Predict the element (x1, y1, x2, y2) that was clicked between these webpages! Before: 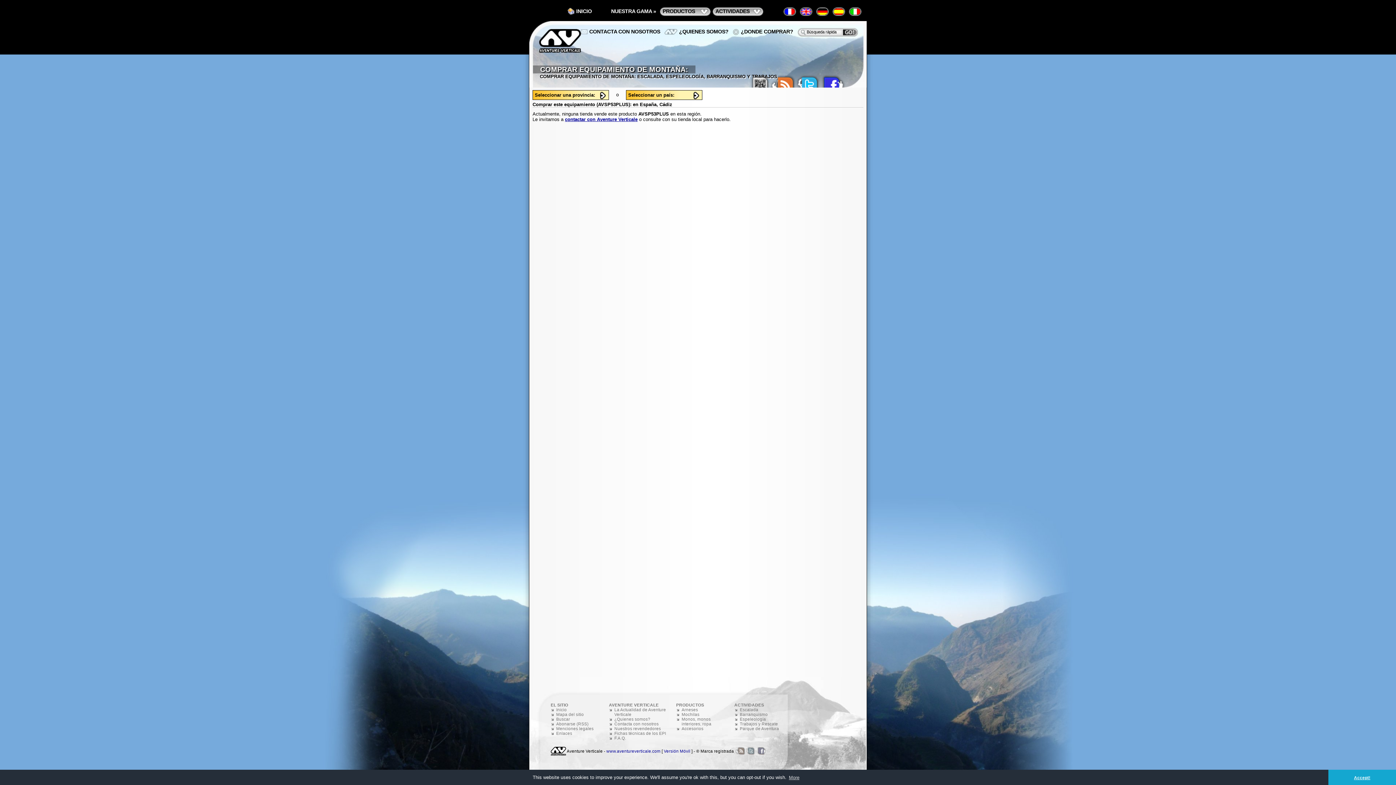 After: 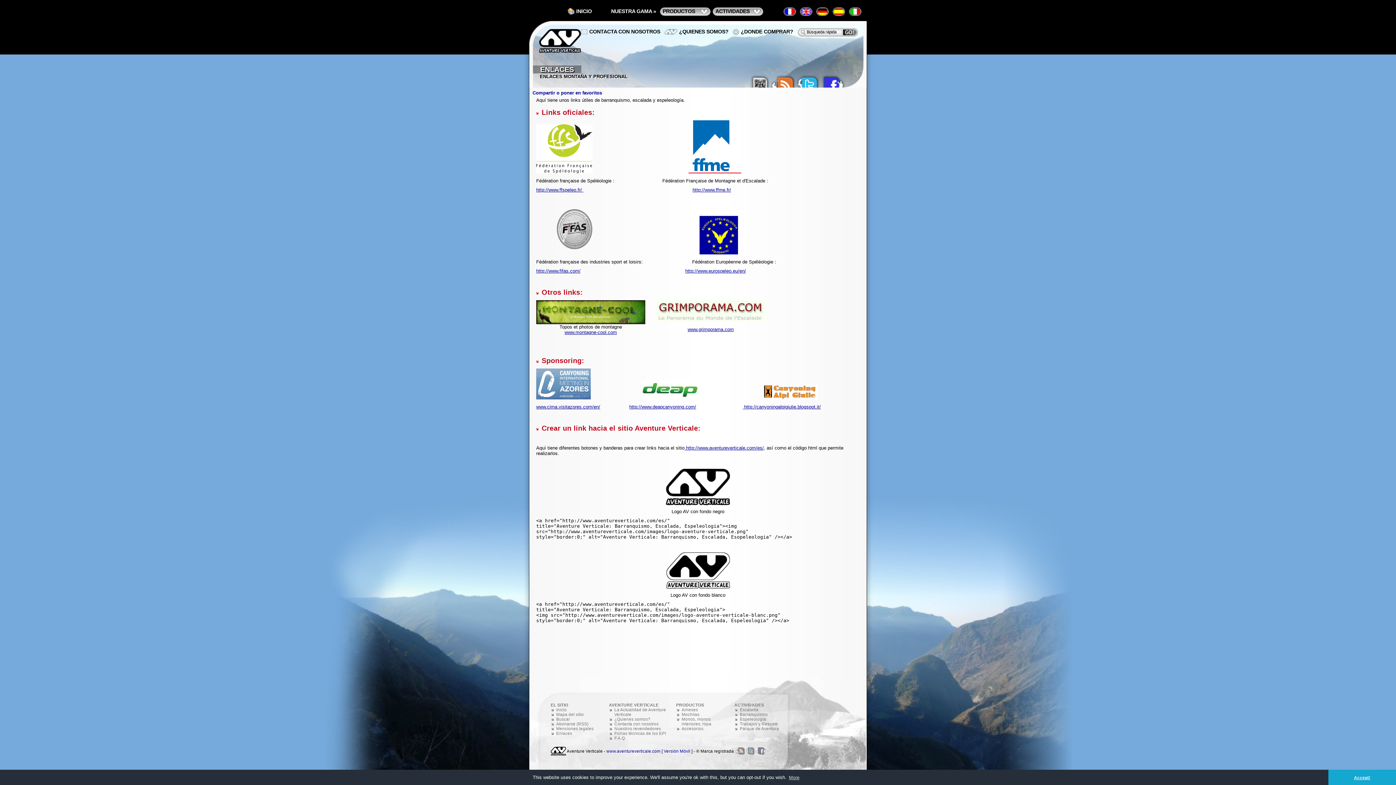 Action: label: Enlaces bbox: (556, 731, 572, 736)